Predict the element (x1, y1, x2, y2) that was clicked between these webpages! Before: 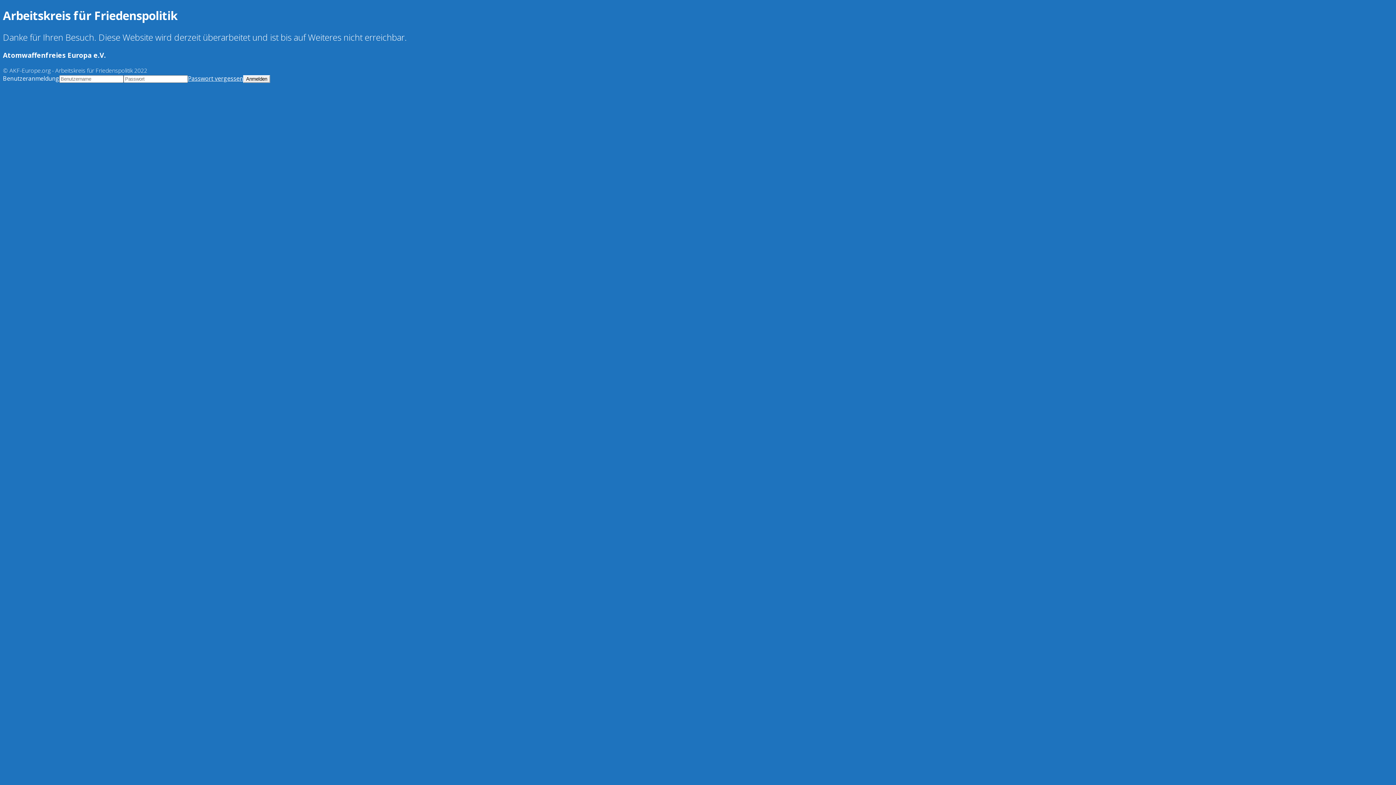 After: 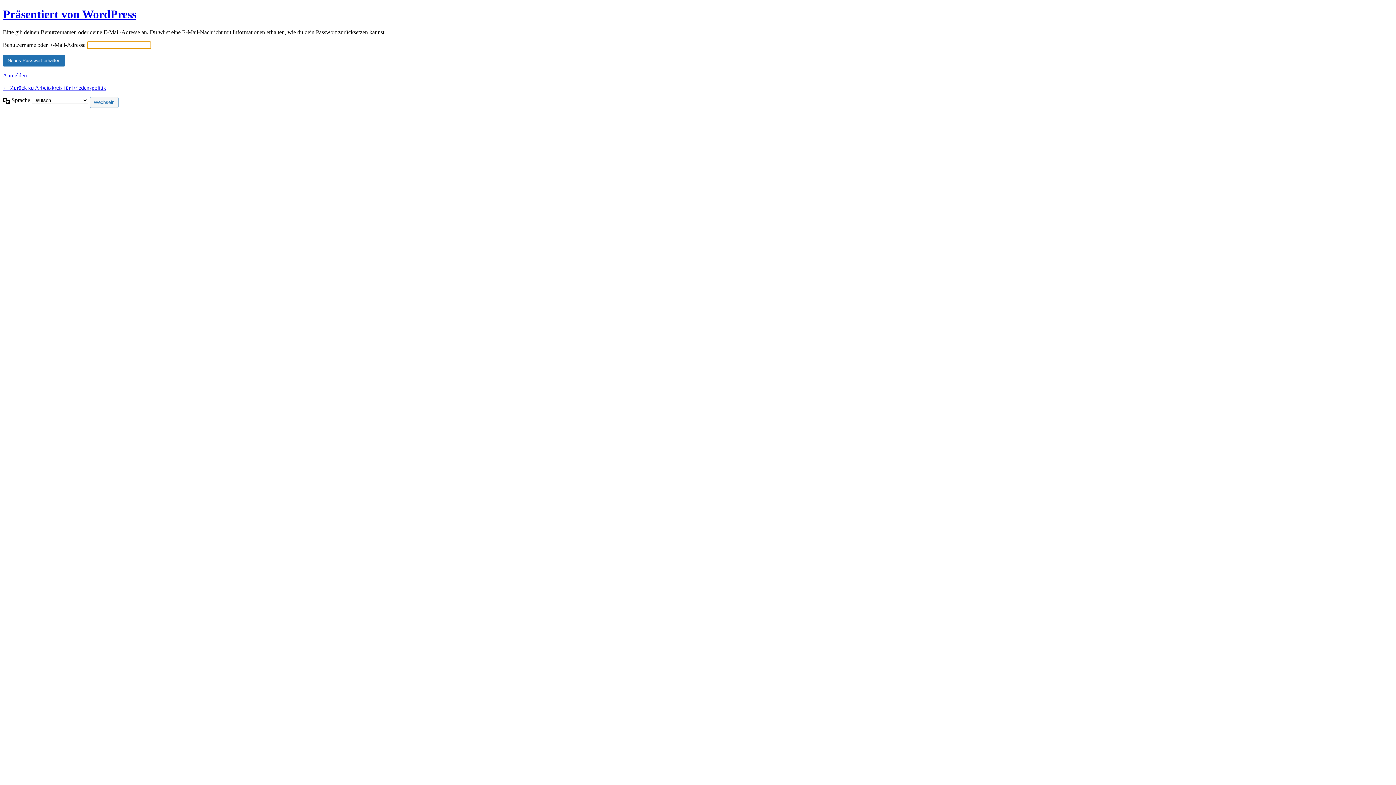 Action: label: Passwort vergessen bbox: (188, 74, 243, 82)